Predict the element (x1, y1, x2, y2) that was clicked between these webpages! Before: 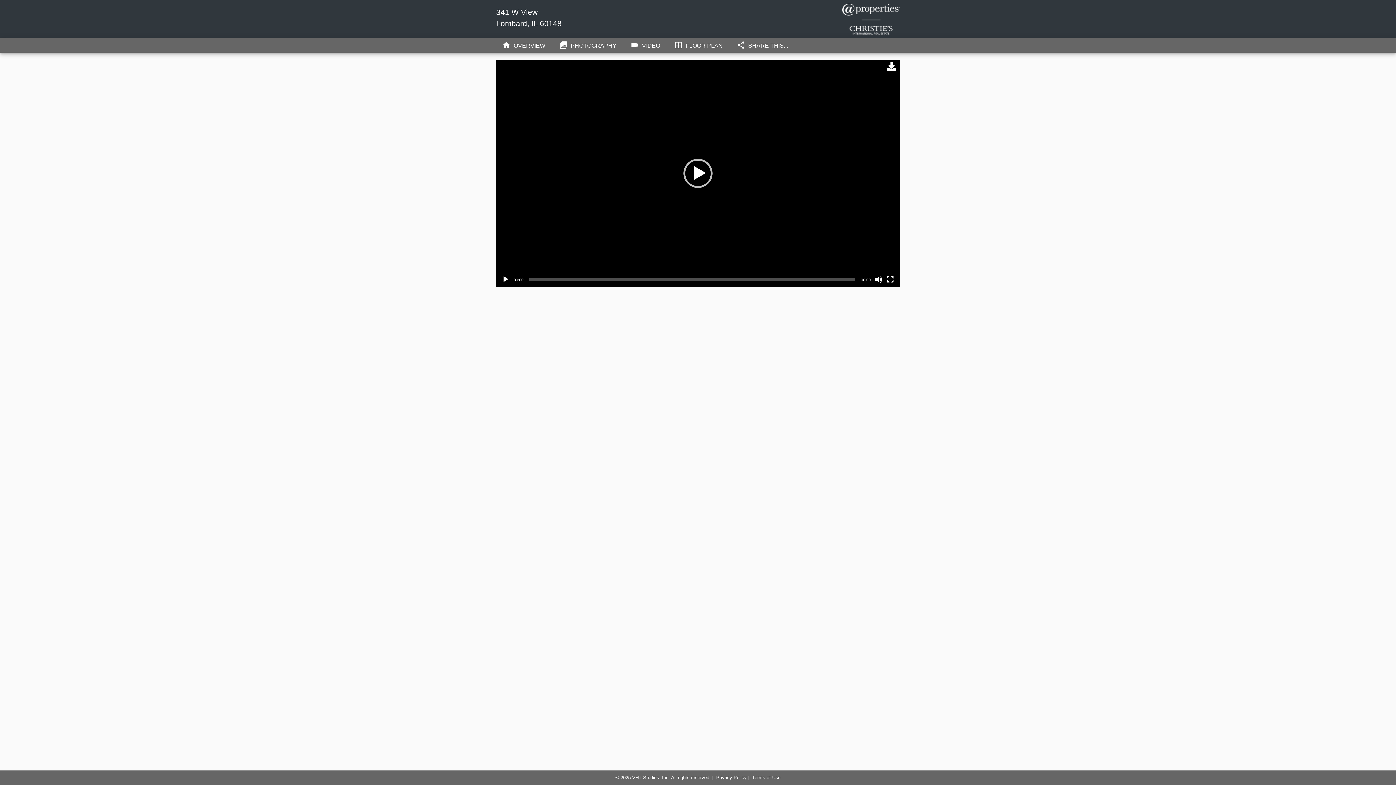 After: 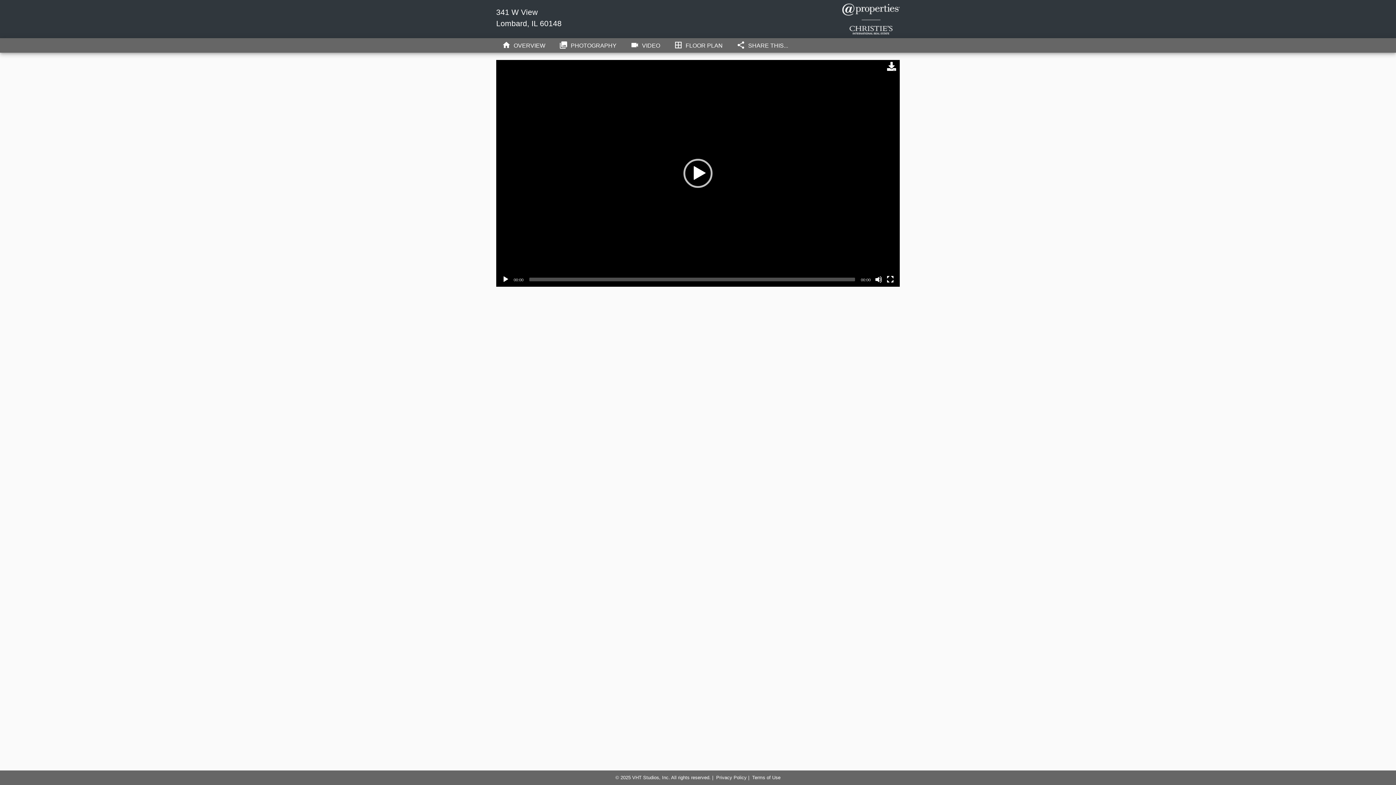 Action: bbox: (887, 61, 896, 71)